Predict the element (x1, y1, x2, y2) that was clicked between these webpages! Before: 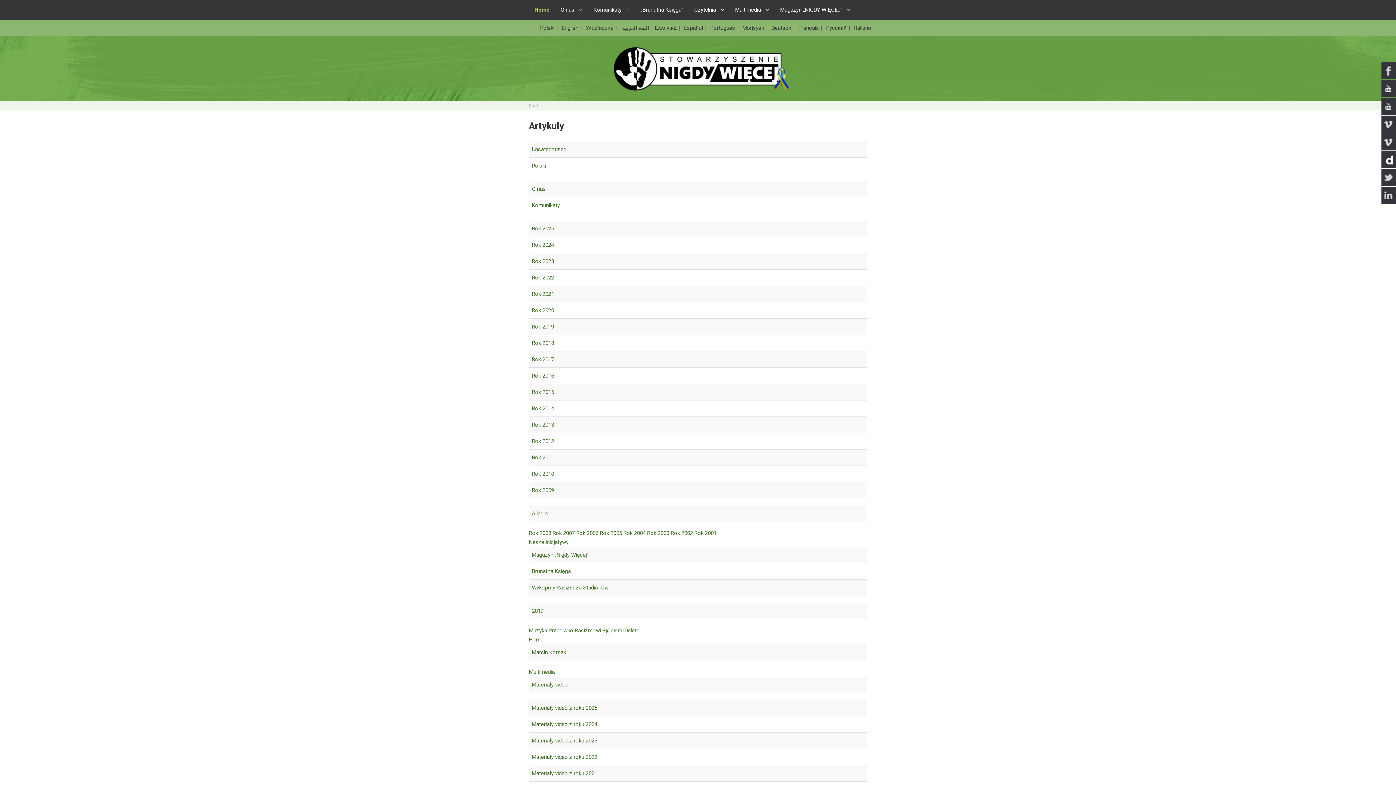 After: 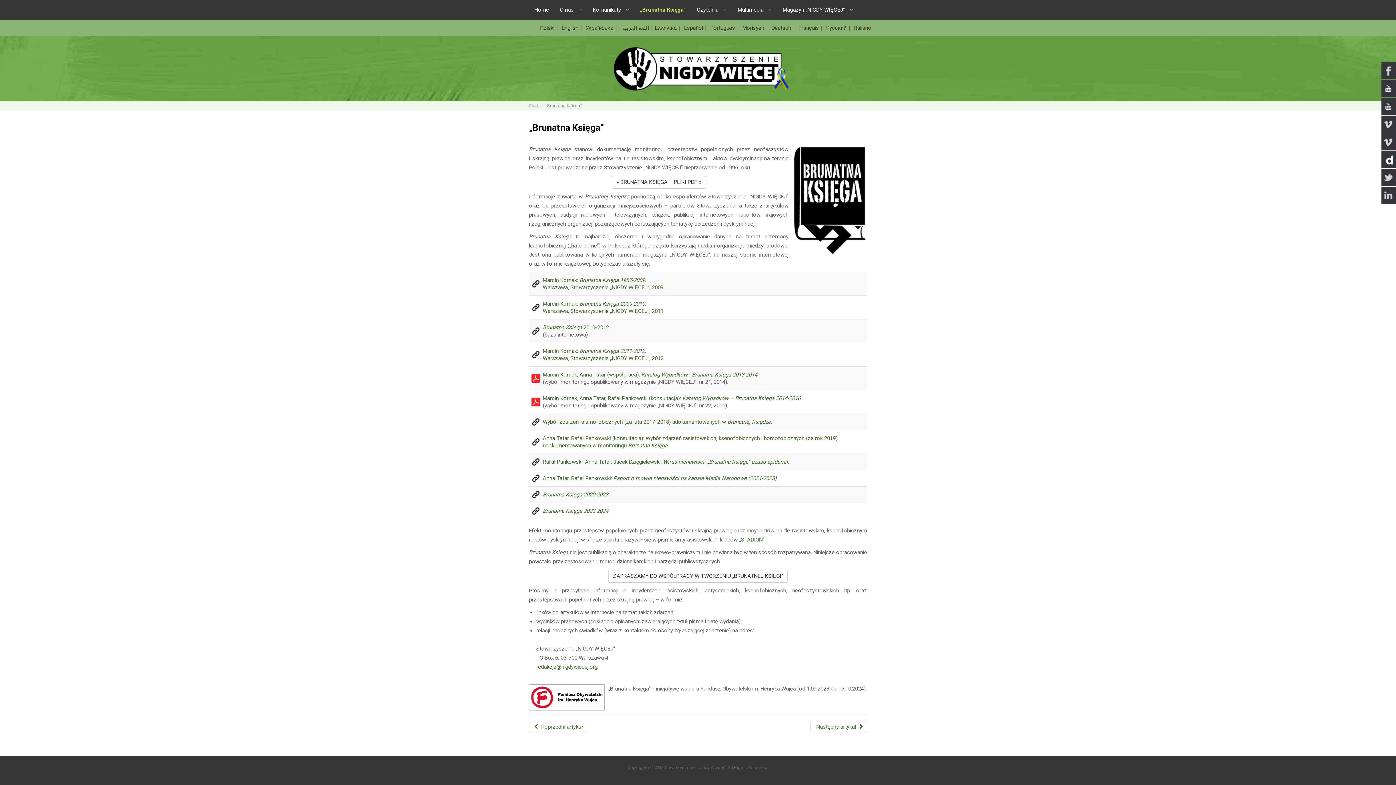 Action: label: „Brunatna Księga” bbox: (640, 0, 683, 20)